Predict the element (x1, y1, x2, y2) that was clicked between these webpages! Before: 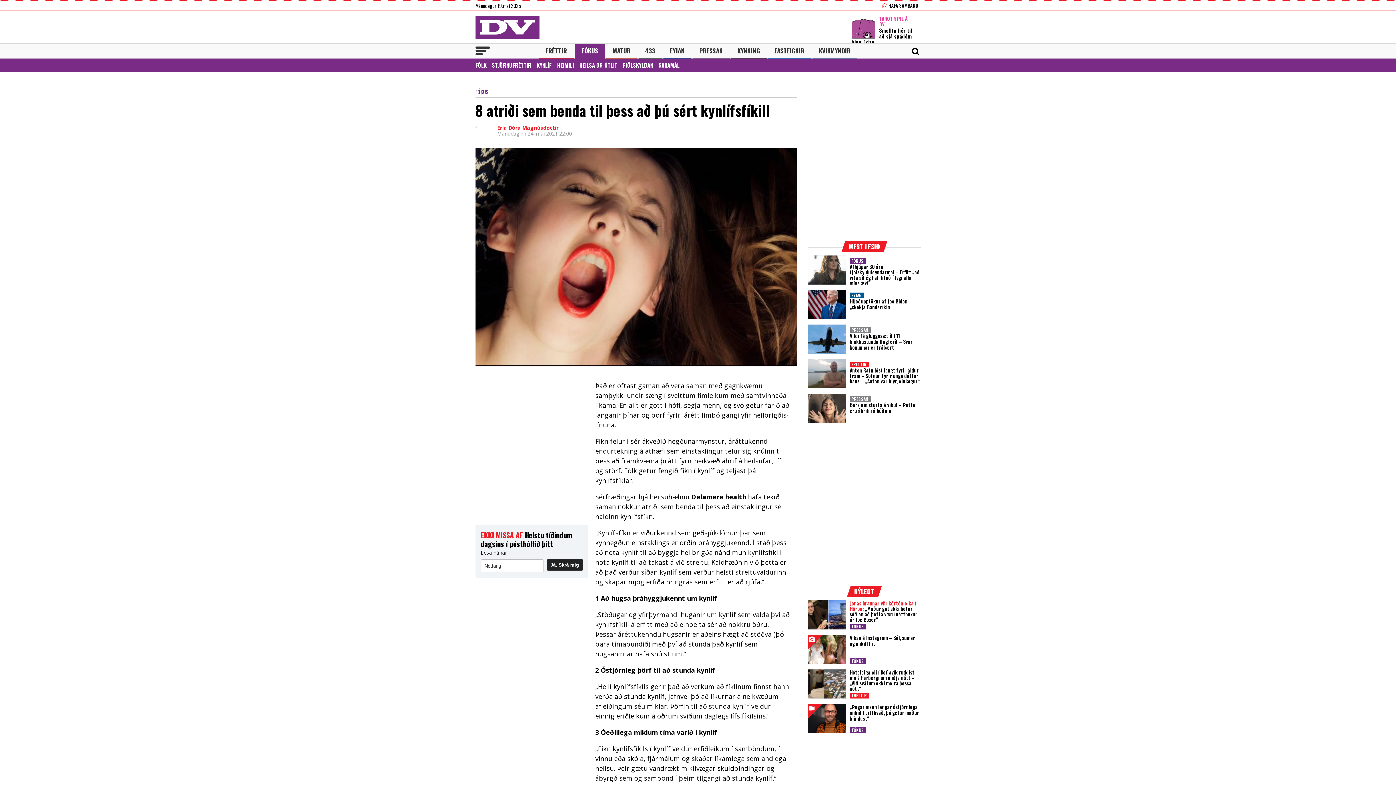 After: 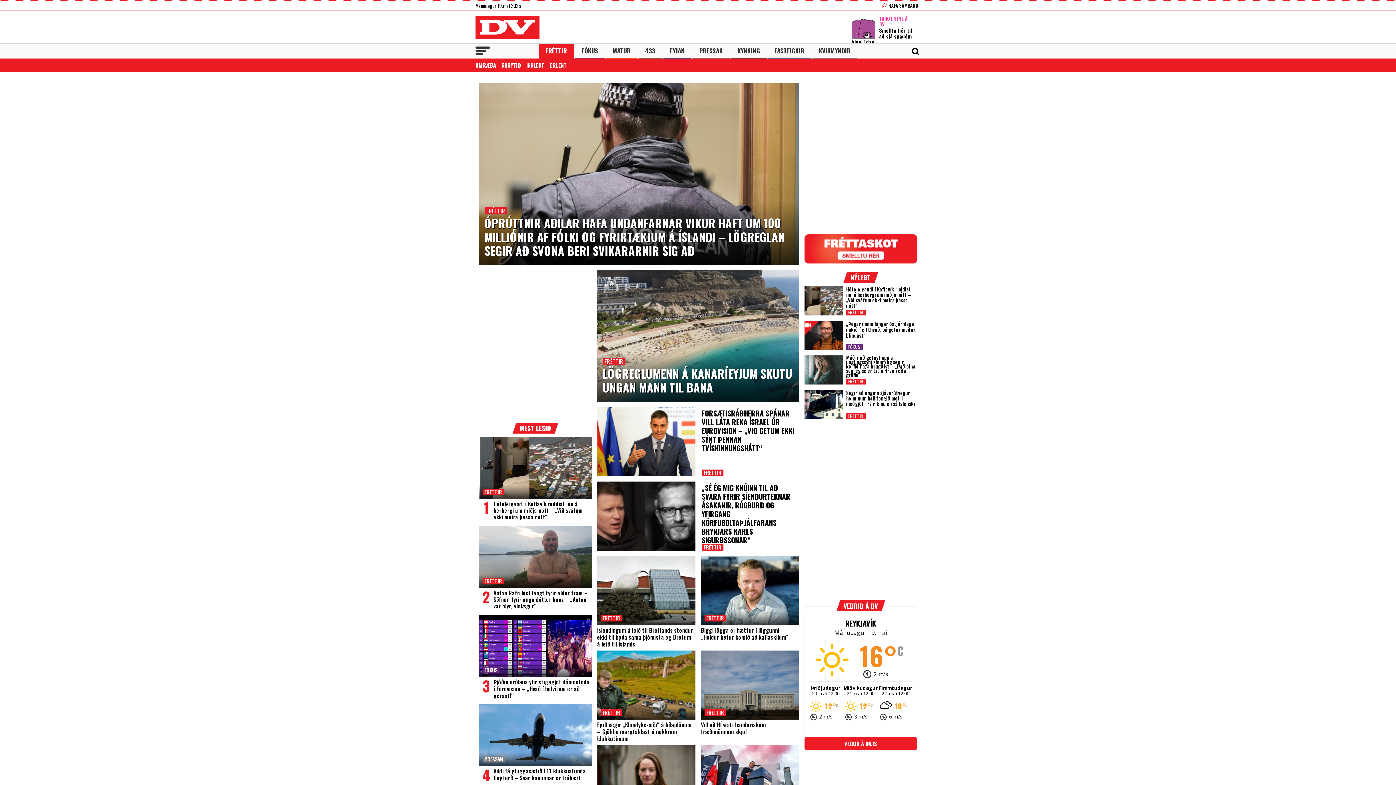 Action: bbox: (539, 43, 573, 58) label: FRÉTTIR